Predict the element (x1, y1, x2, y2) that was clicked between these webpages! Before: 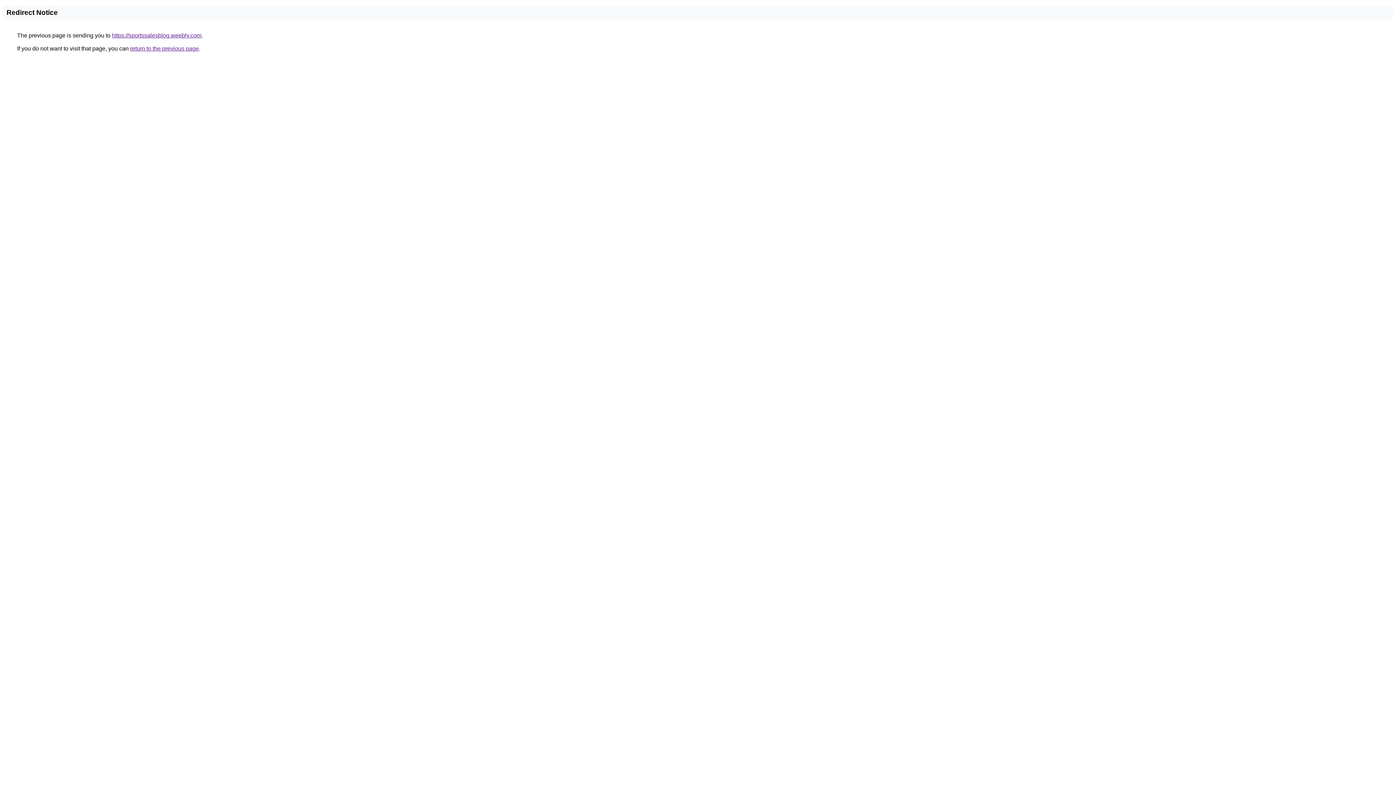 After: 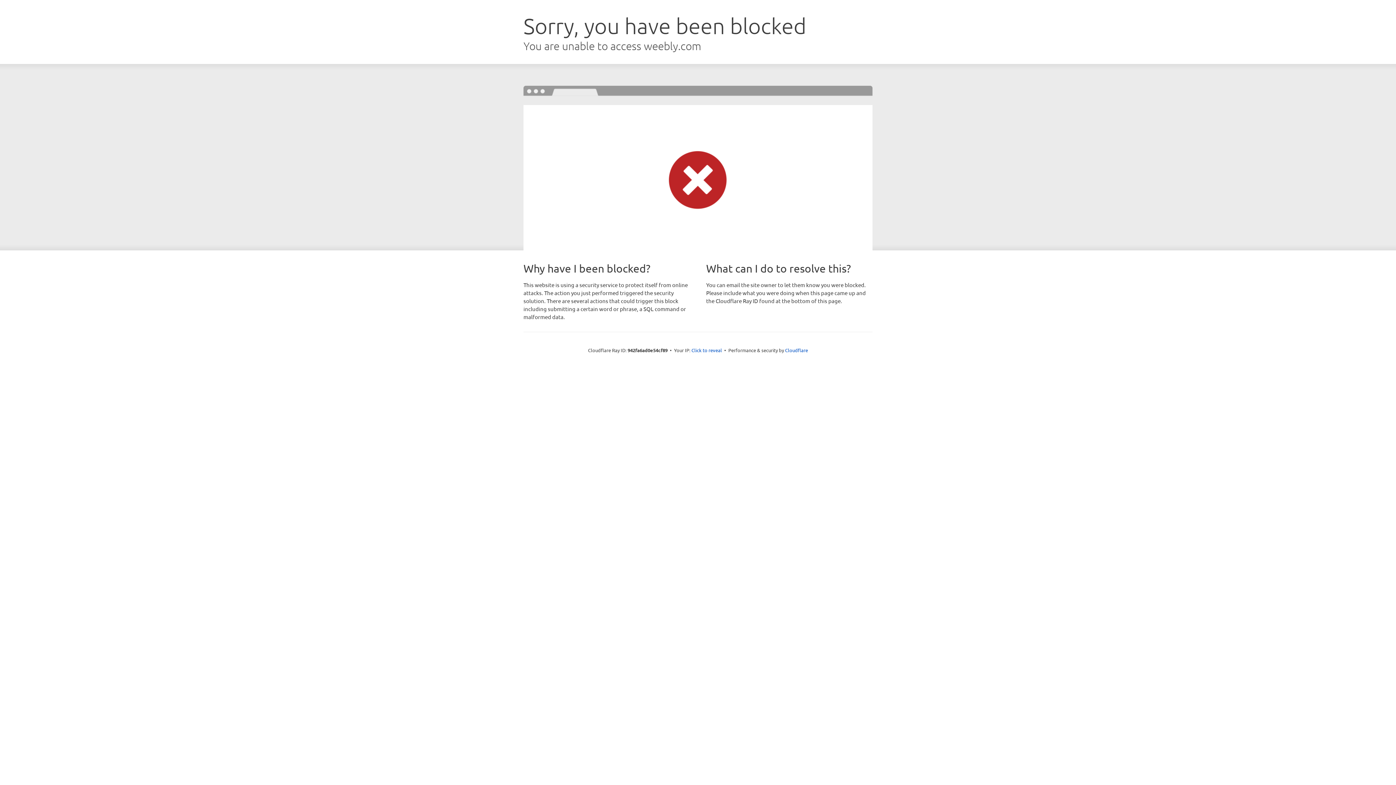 Action: label: https://sportssalesblog.weebly.com bbox: (112, 32, 201, 38)